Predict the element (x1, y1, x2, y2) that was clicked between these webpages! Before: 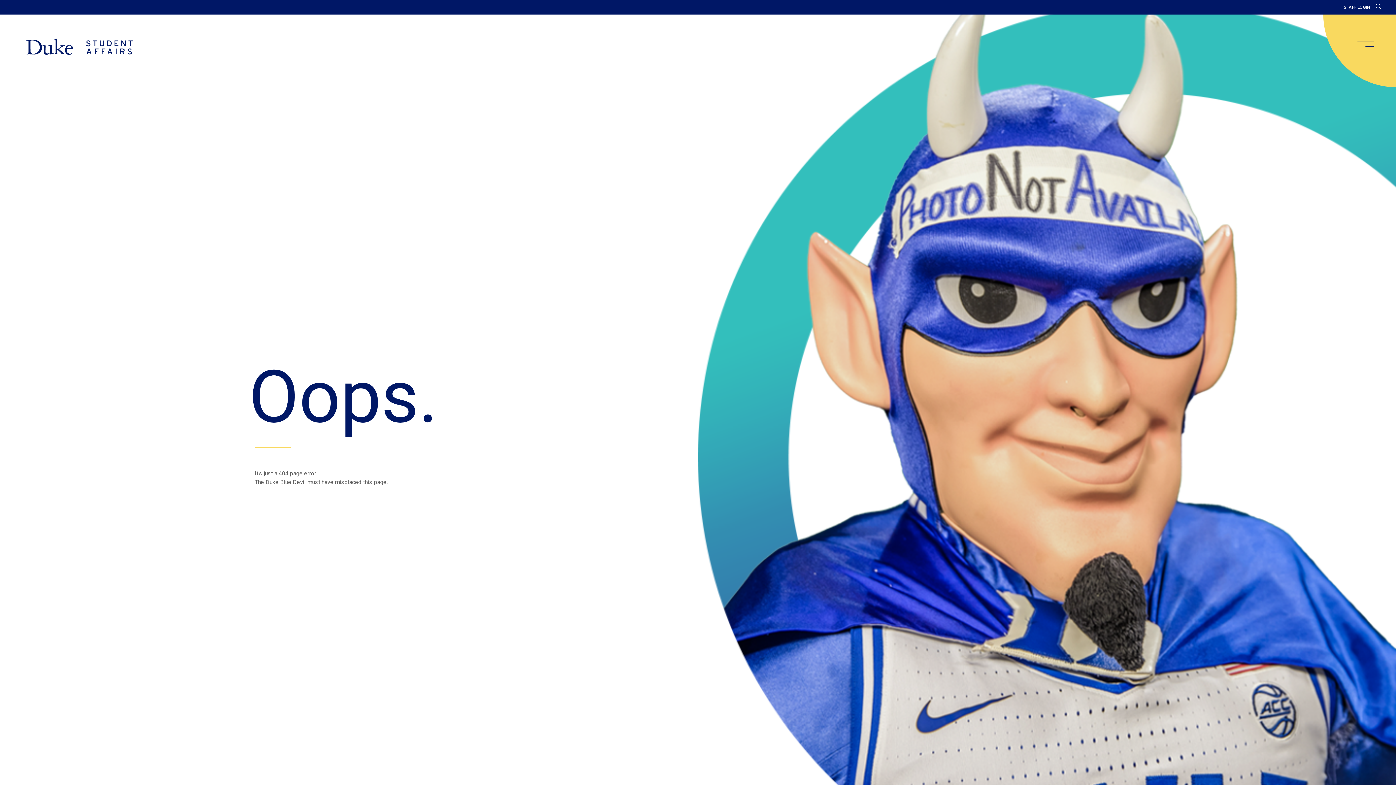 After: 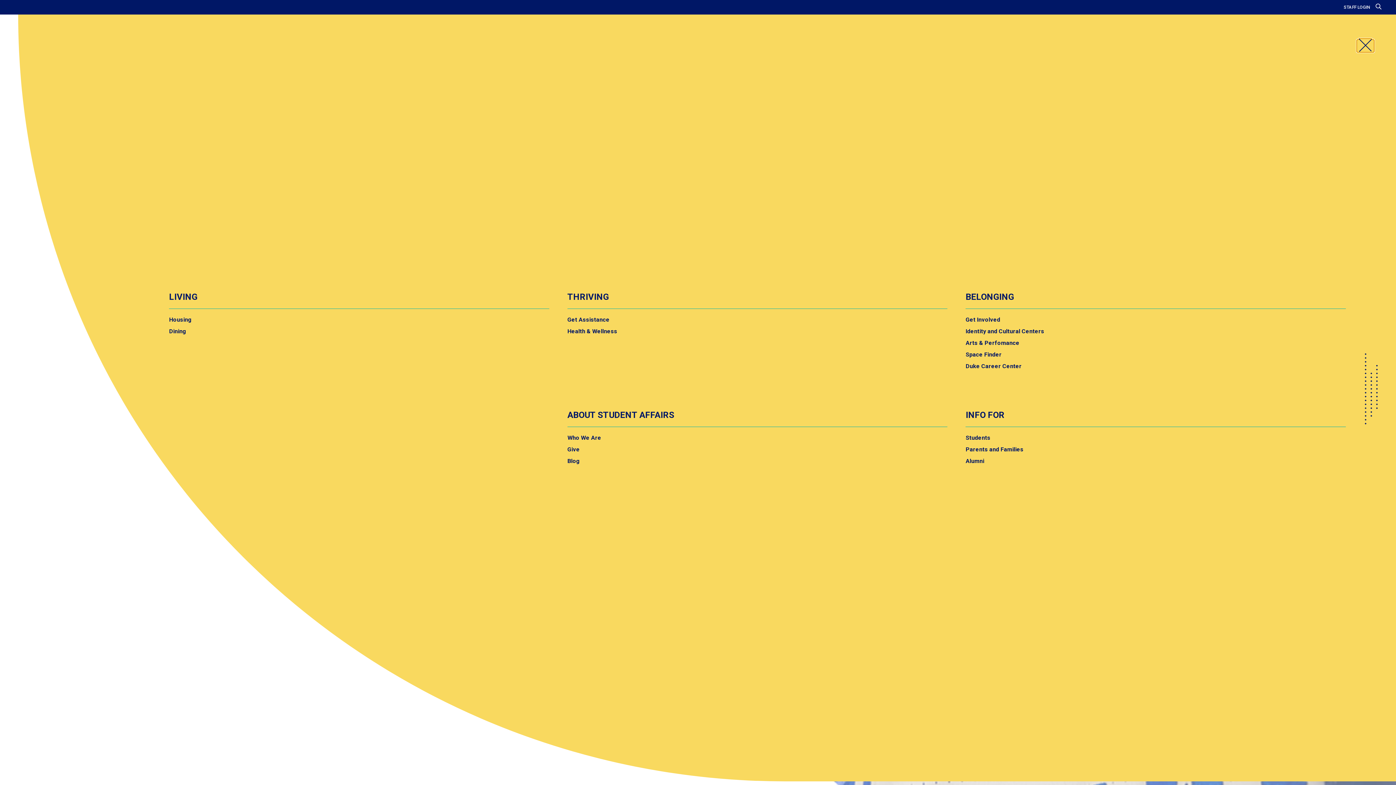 Action: label: main menu bbox: (1357, 40, 1374, 52)